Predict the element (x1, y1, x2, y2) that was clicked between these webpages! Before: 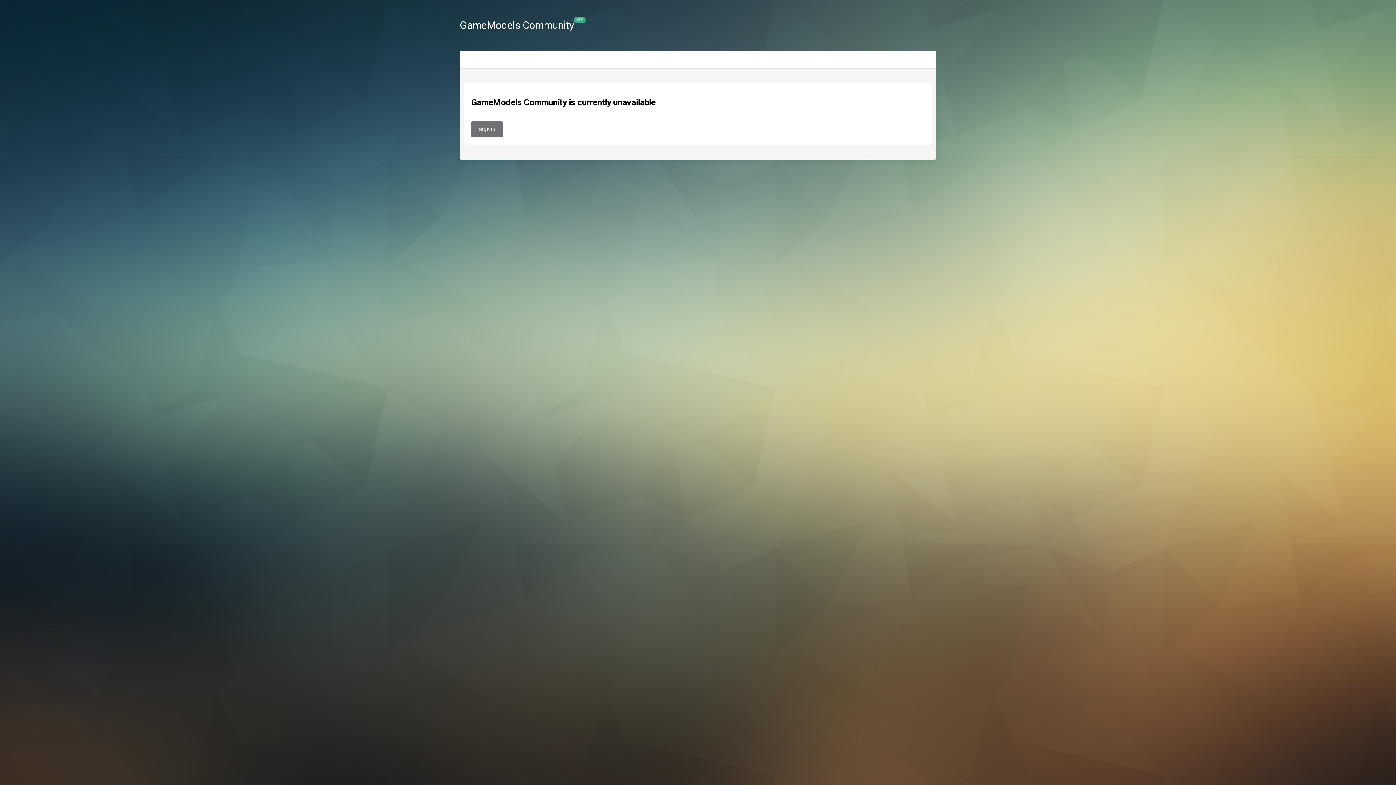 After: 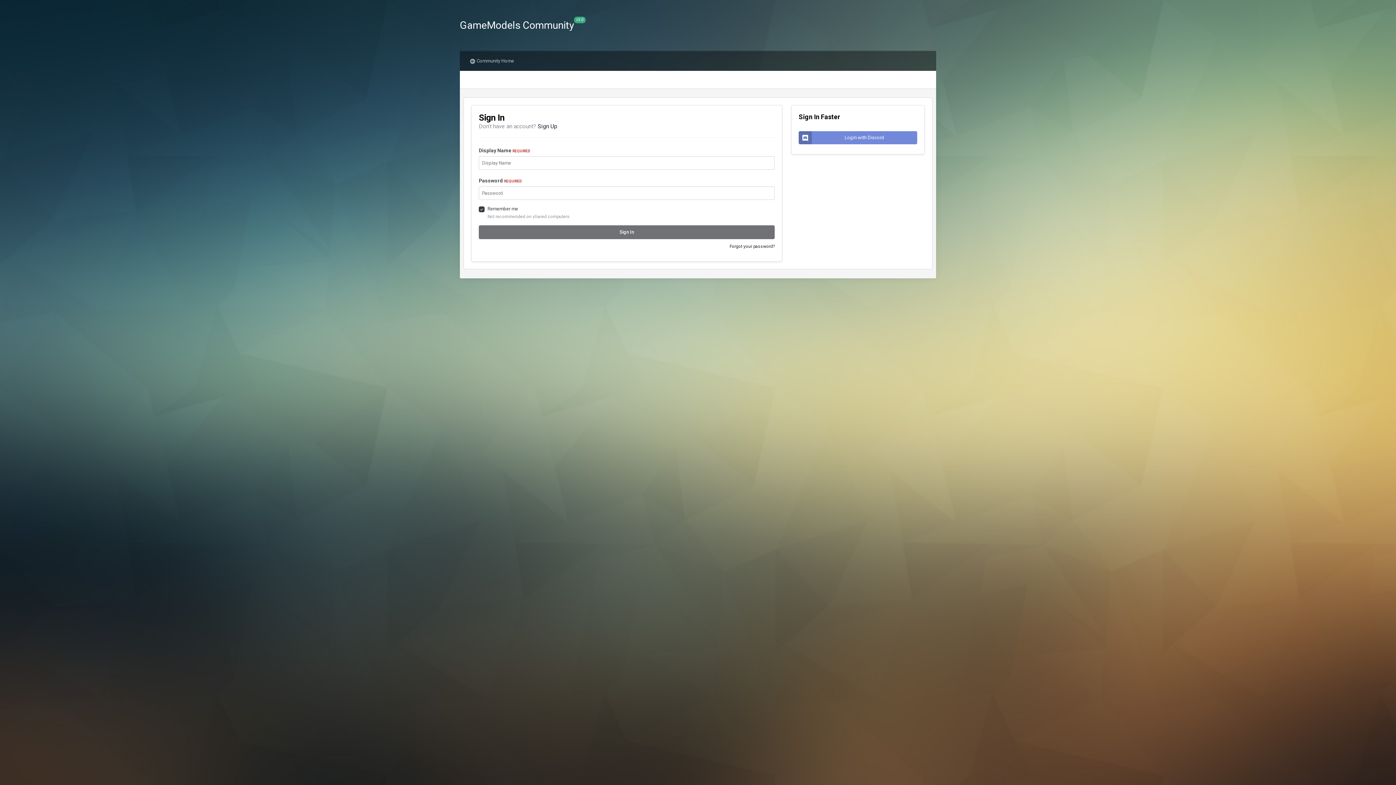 Action: label: Sign In bbox: (471, 121, 502, 137)